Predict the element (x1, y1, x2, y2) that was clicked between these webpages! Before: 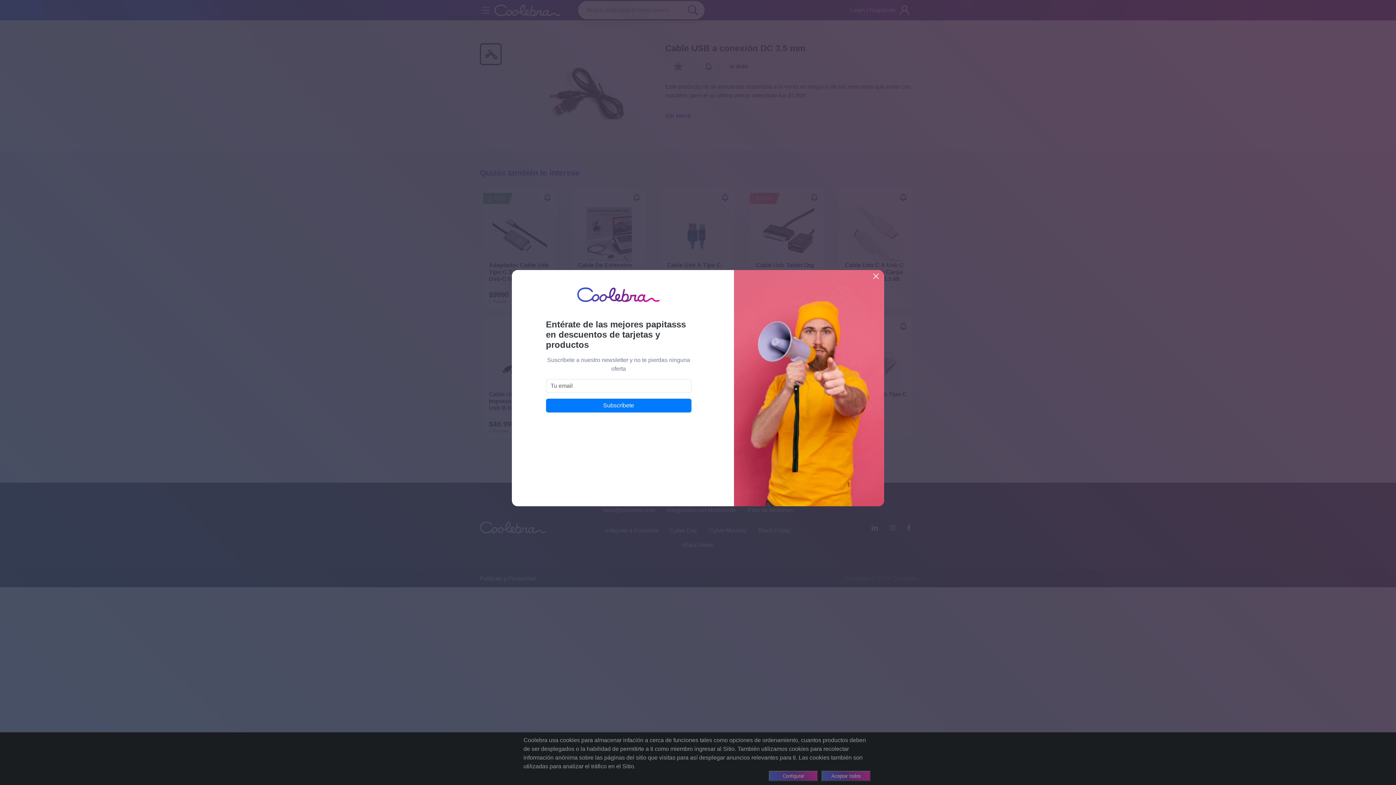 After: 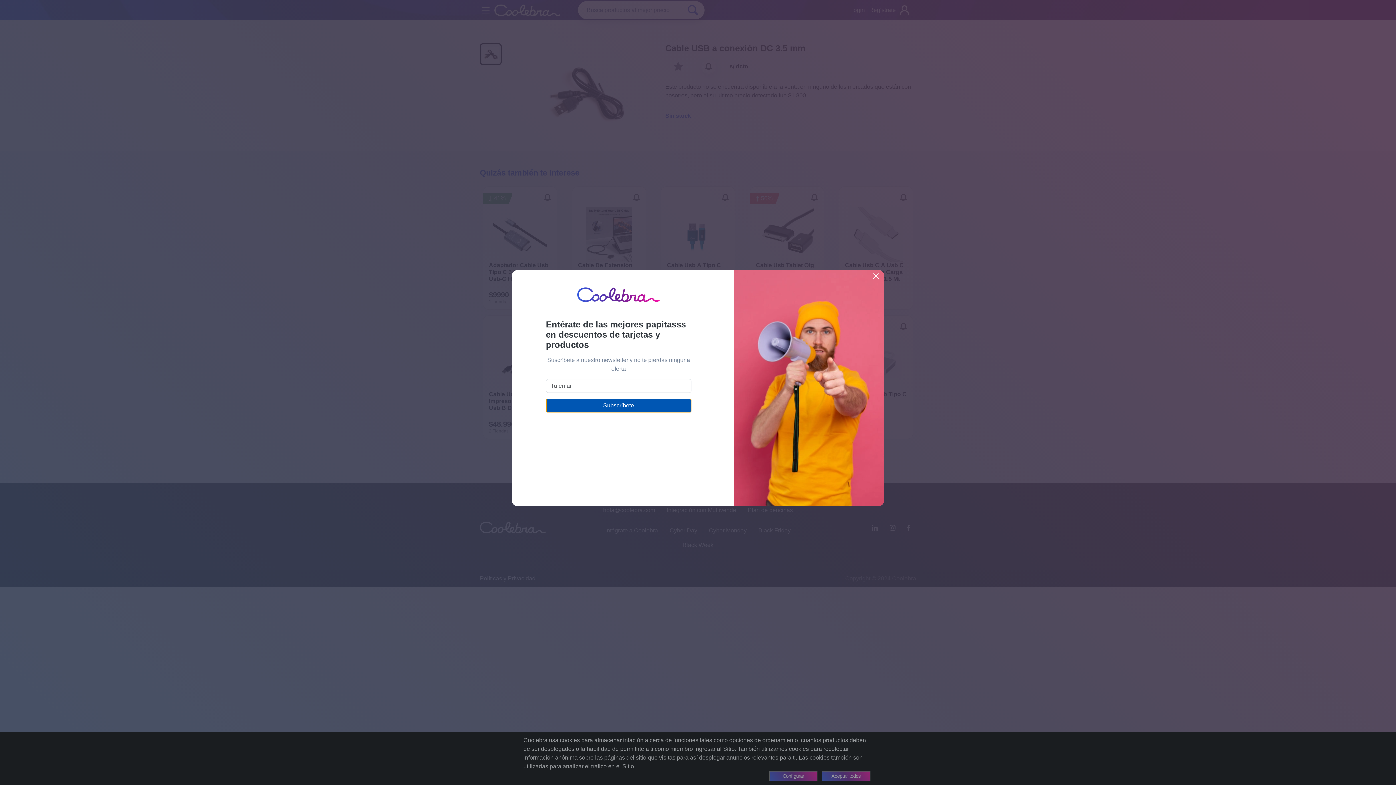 Action: bbox: (546, 398, 691, 412) label: Subscríbete